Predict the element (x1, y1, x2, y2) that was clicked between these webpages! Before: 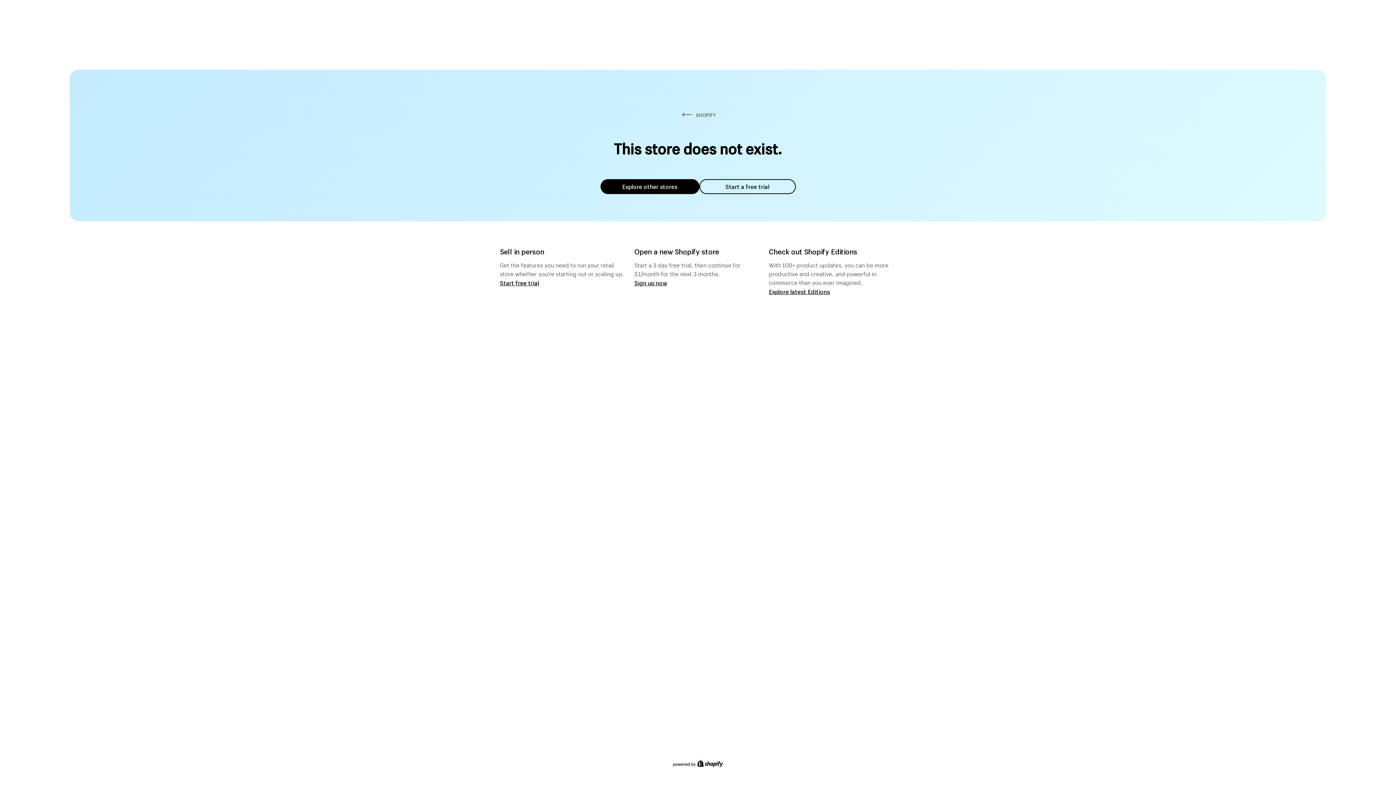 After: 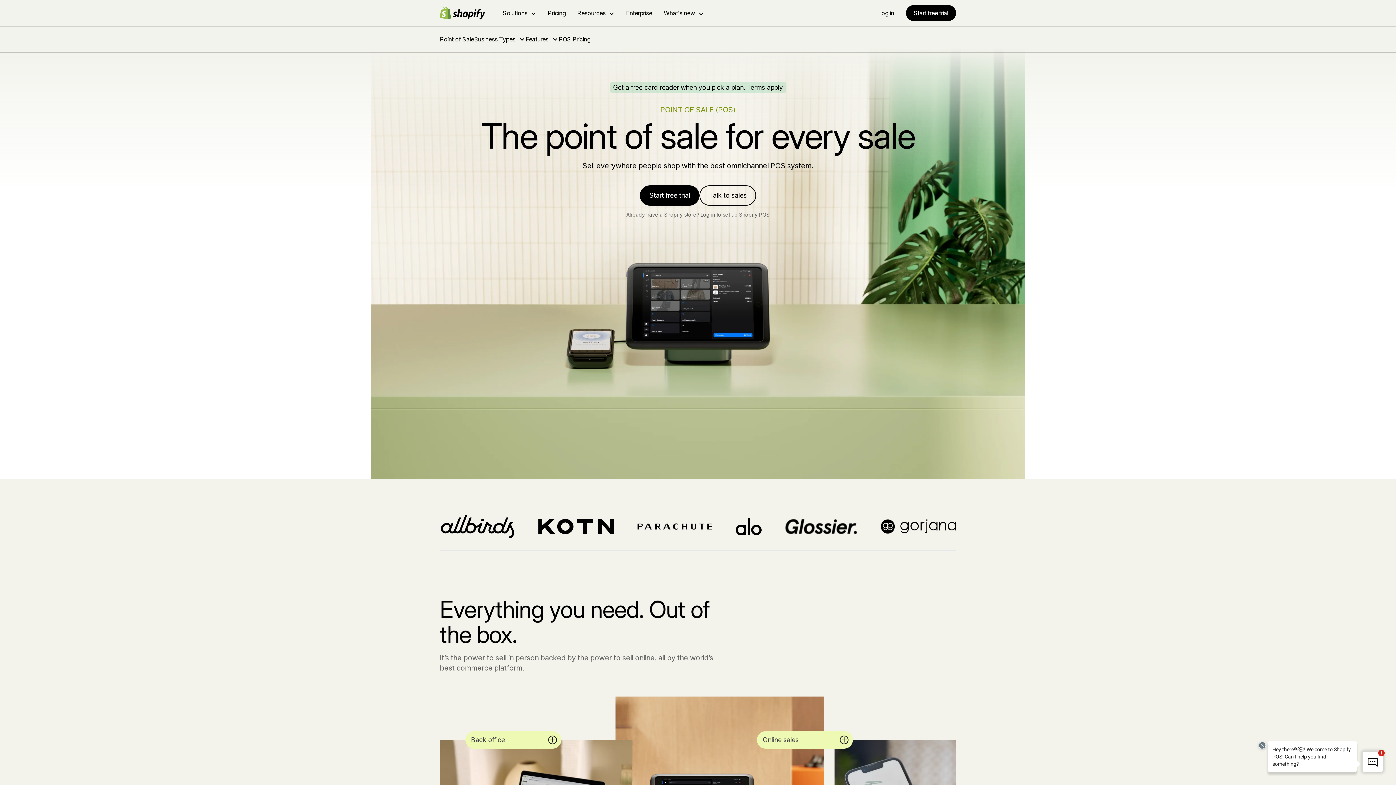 Action: bbox: (500, 279, 539, 286) label: Start free trial